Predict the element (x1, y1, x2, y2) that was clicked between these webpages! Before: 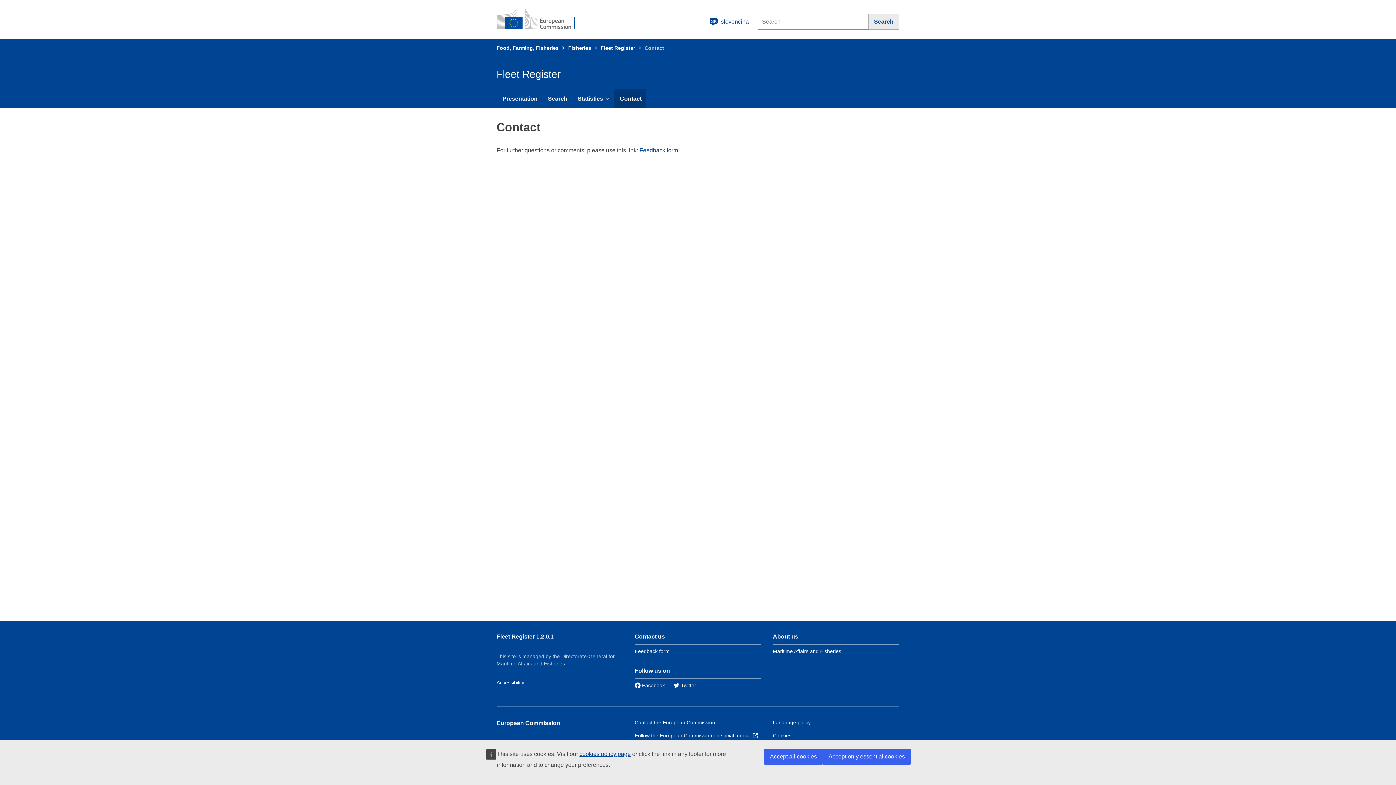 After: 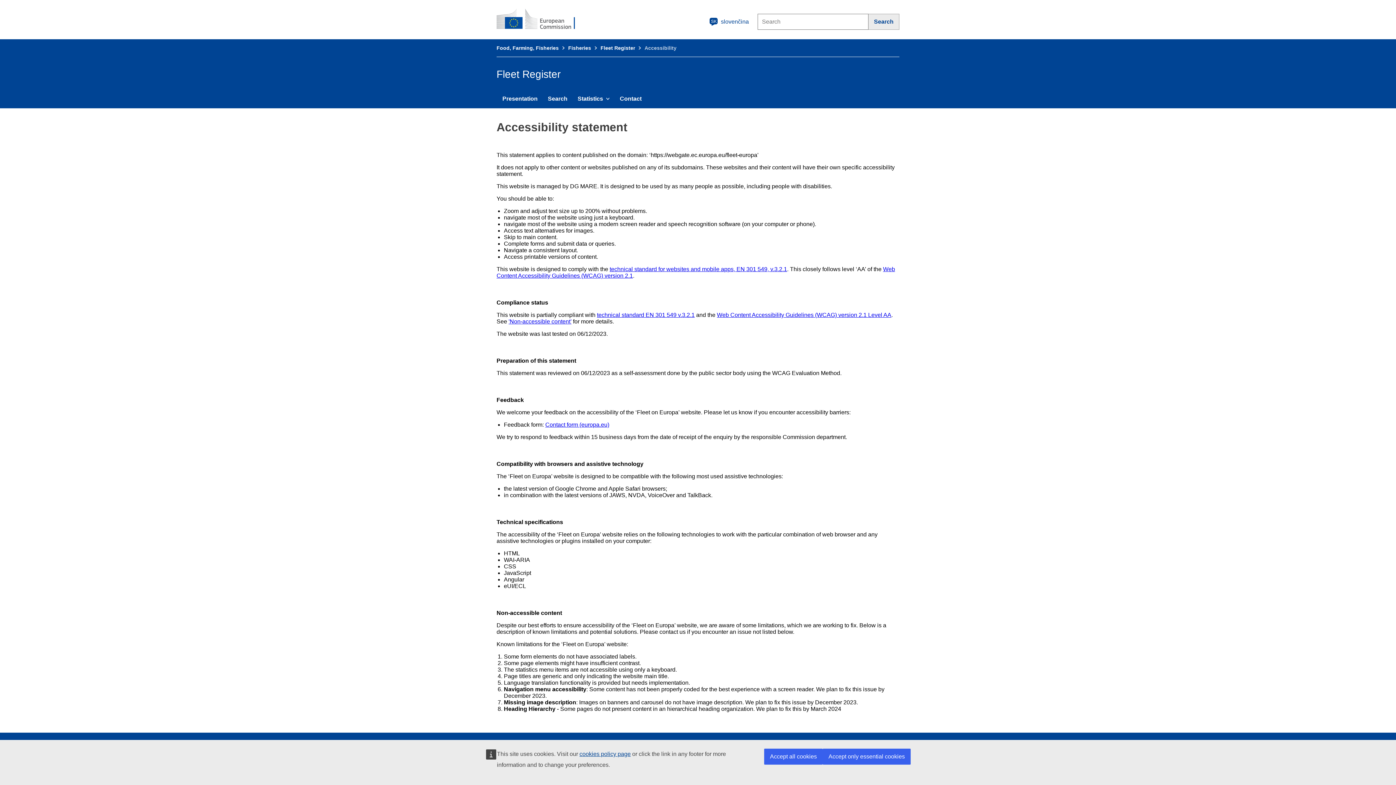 Action: label: Accessibility bbox: (496, 680, 524, 685)